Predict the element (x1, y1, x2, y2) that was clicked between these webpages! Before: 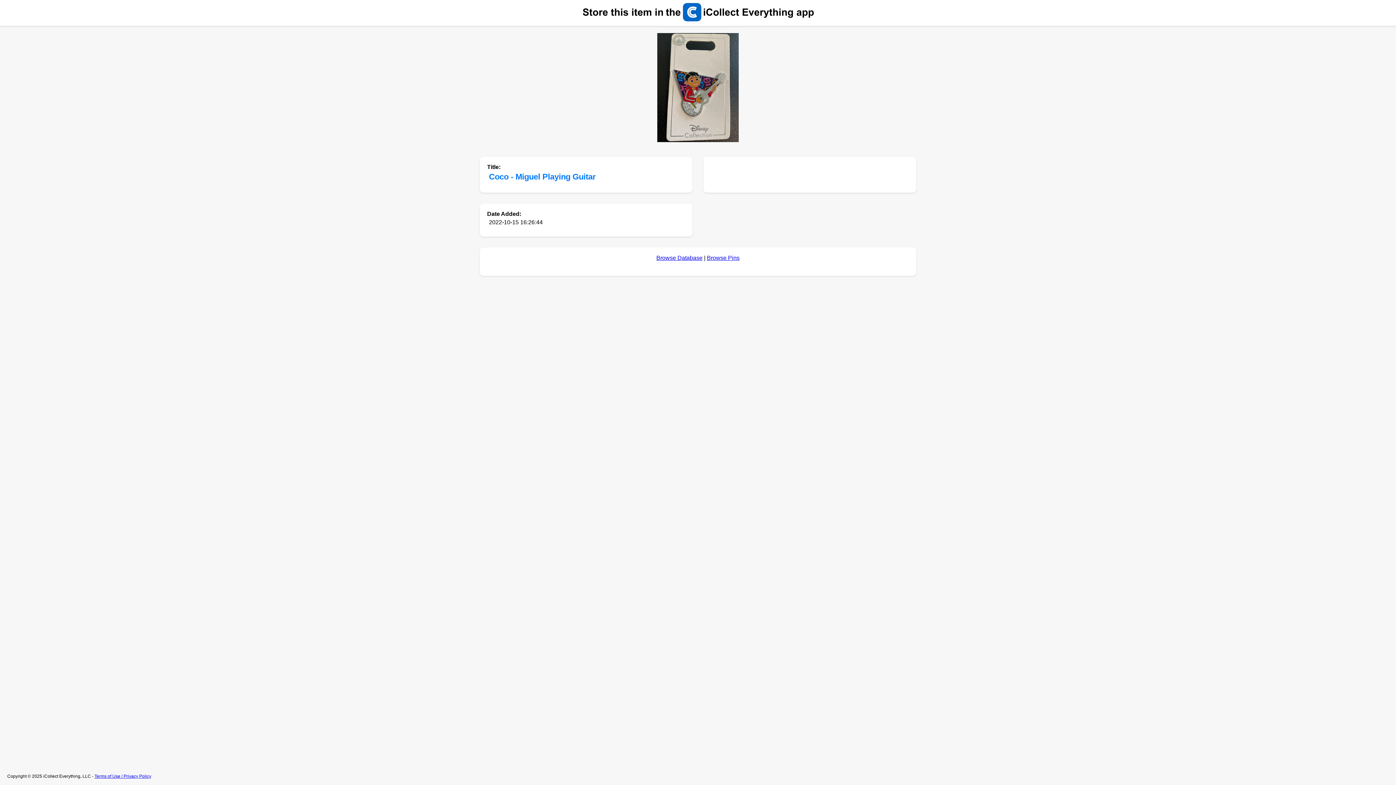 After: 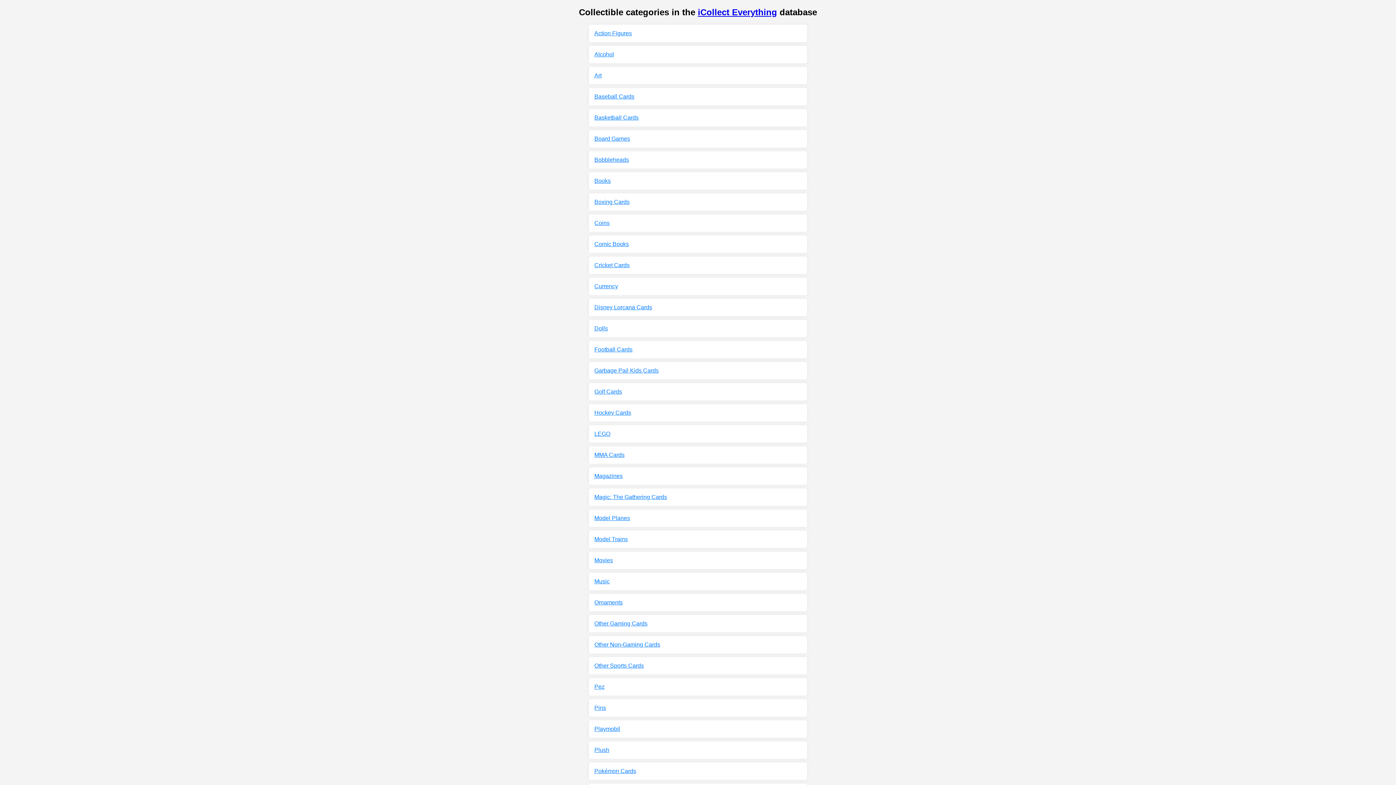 Action: label: Browse Database bbox: (656, 254, 702, 261)